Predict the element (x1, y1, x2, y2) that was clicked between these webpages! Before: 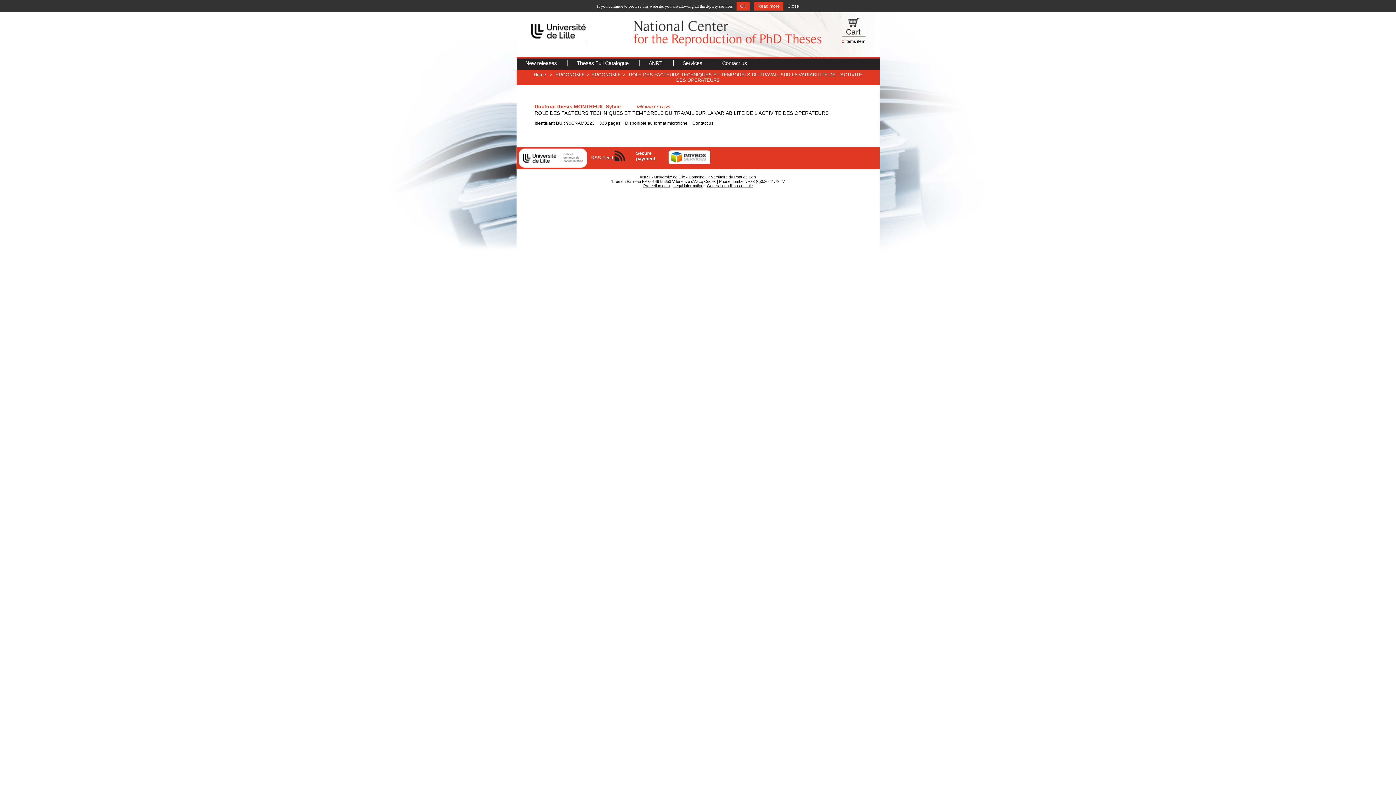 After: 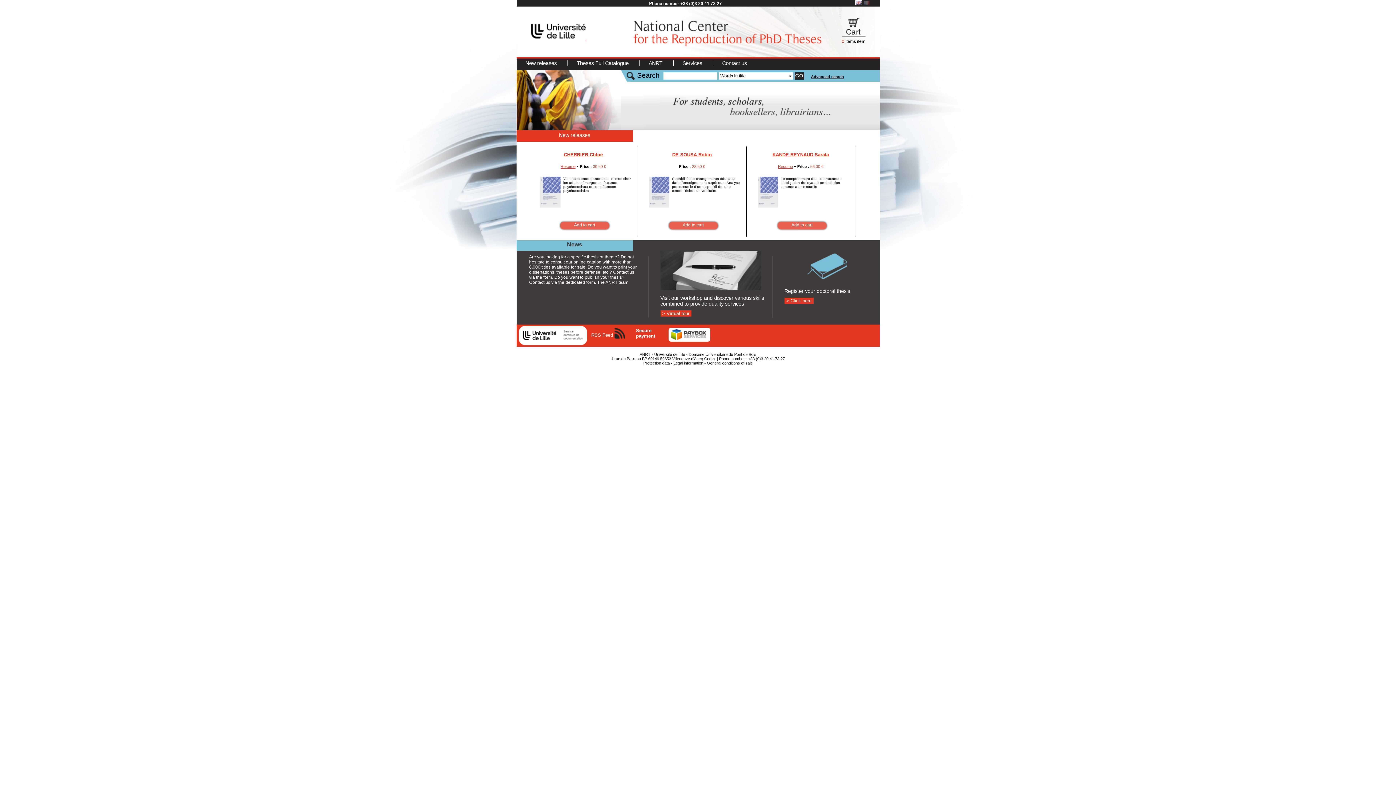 Action: bbox: (525, 60, 558, 66) label: New releases 